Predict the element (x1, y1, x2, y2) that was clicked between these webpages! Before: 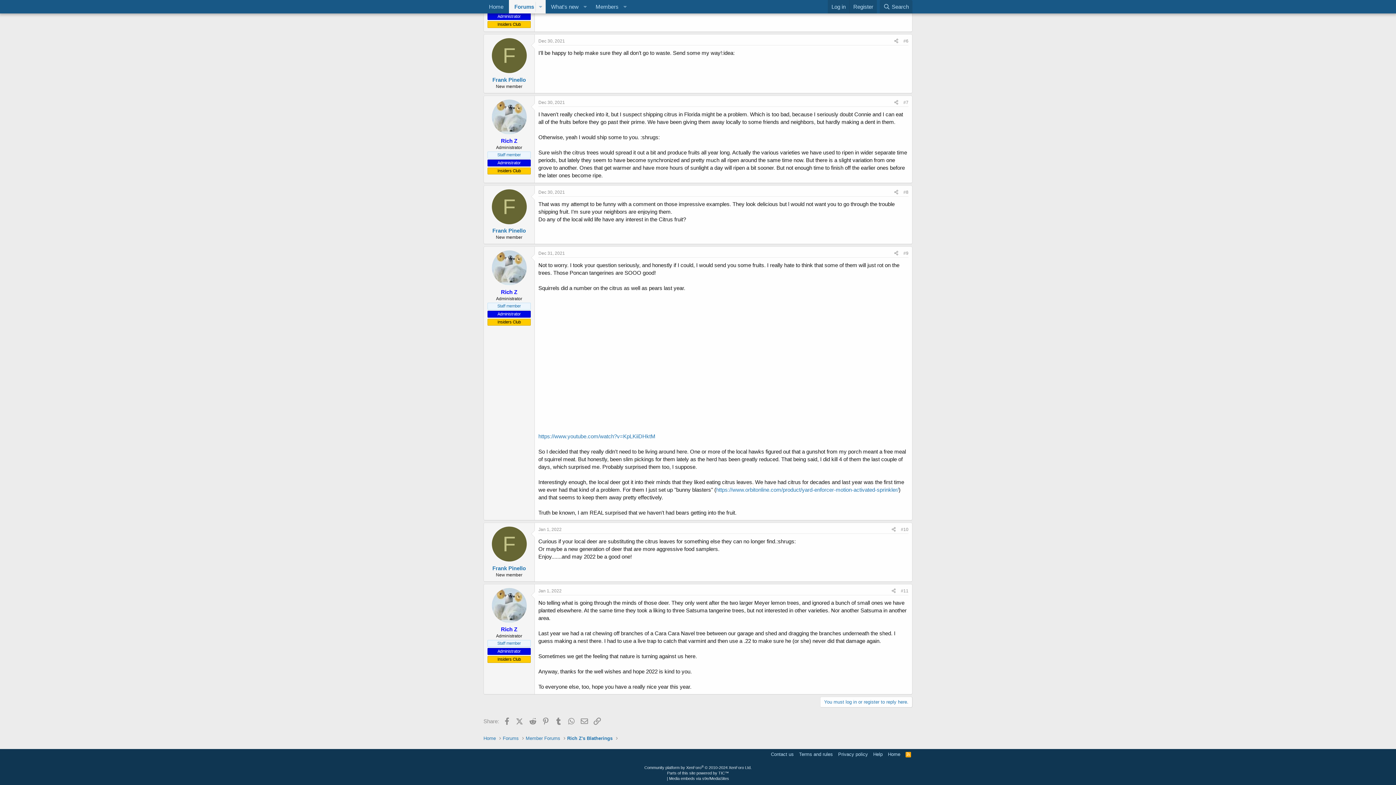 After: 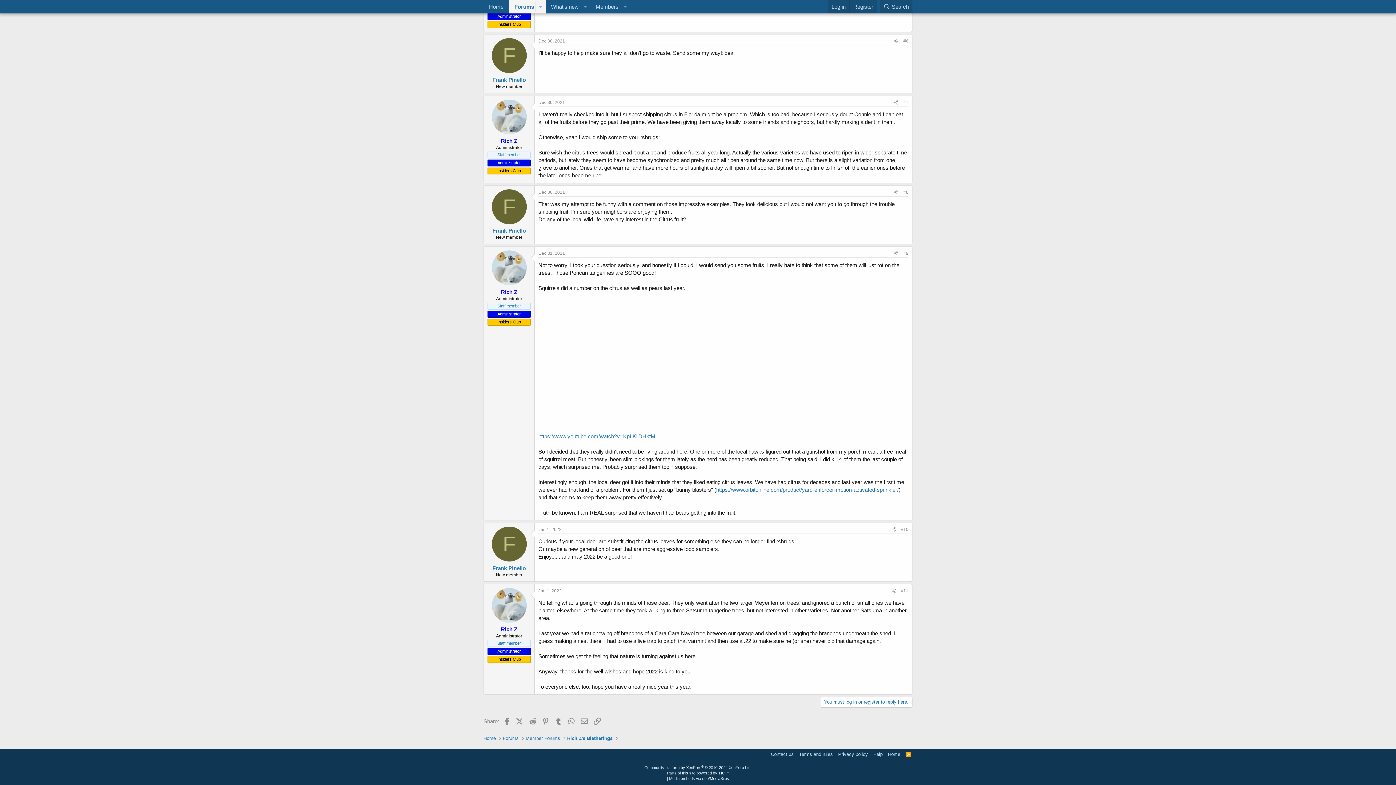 Action: bbox: (538, 588, 561, 593) label: Jan 1, 2022